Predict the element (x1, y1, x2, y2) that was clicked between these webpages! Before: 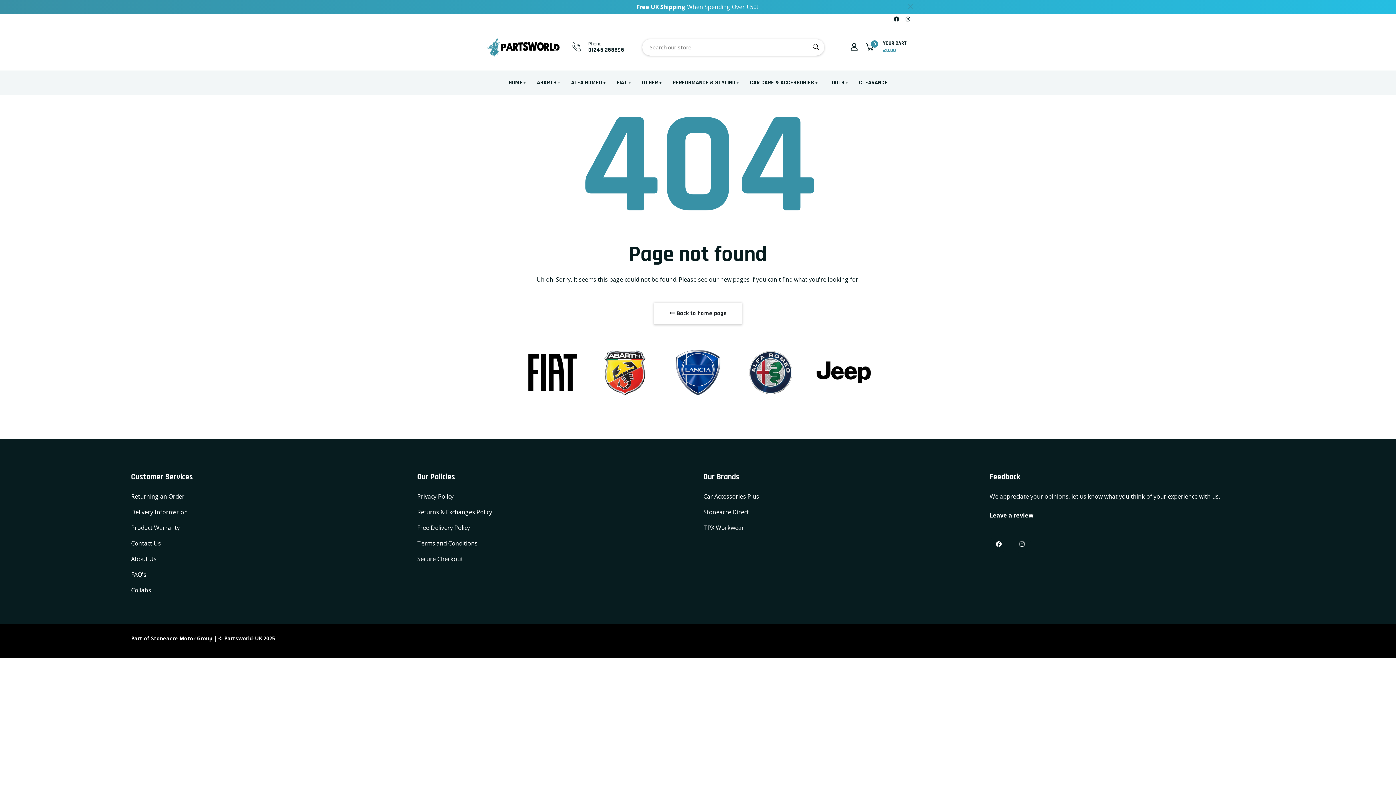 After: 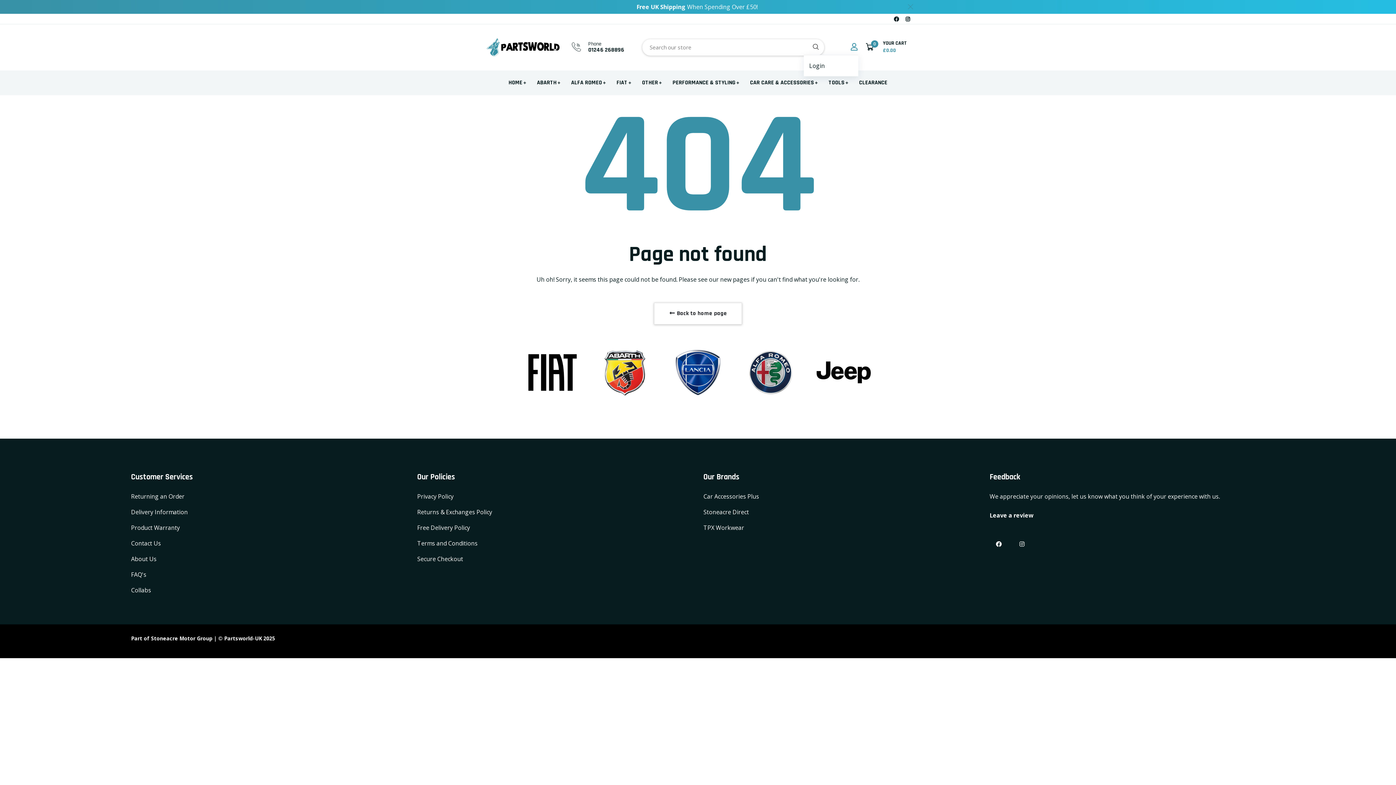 Action: bbox: (849, 40, 858, 55)